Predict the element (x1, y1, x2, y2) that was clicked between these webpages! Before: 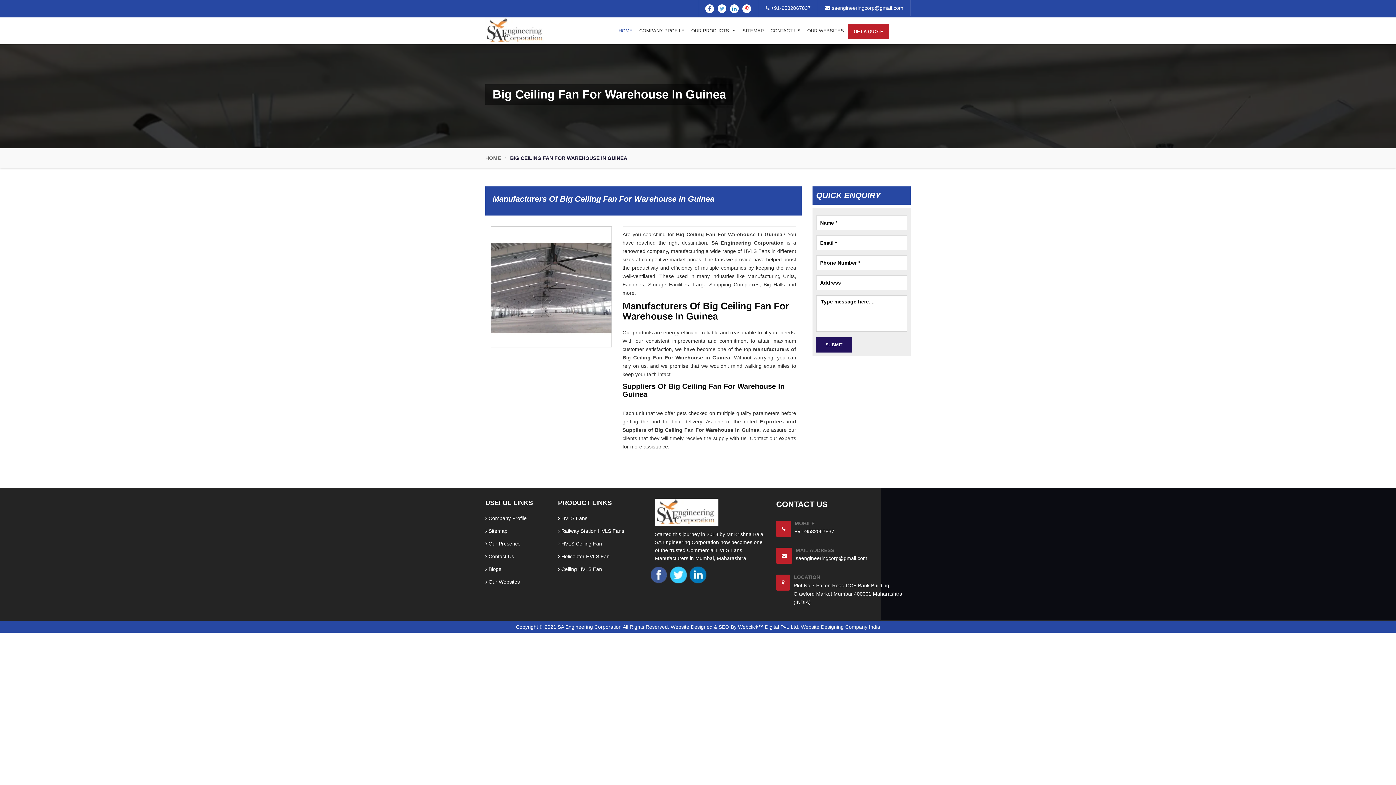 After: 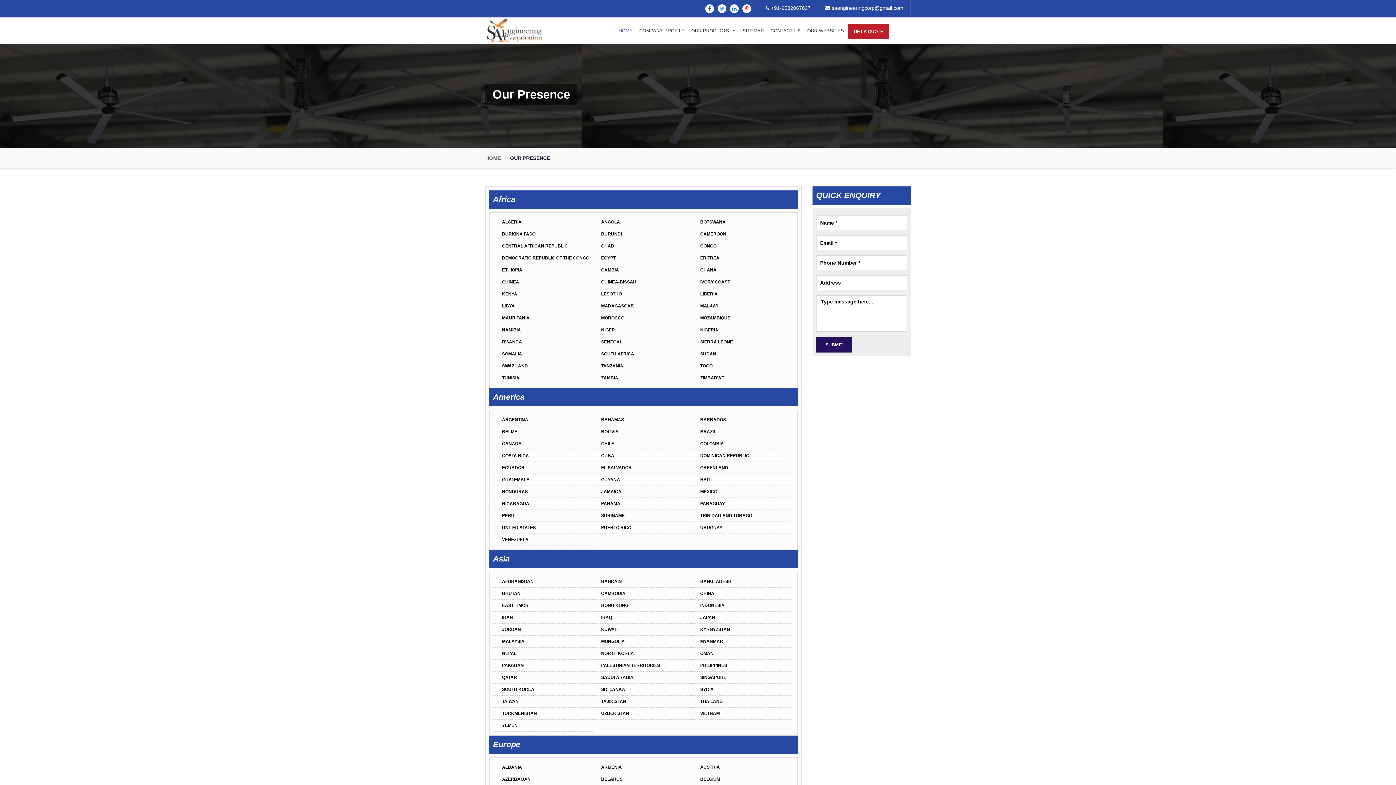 Action: label:  Our Presence bbox: (485, 541, 520, 546)